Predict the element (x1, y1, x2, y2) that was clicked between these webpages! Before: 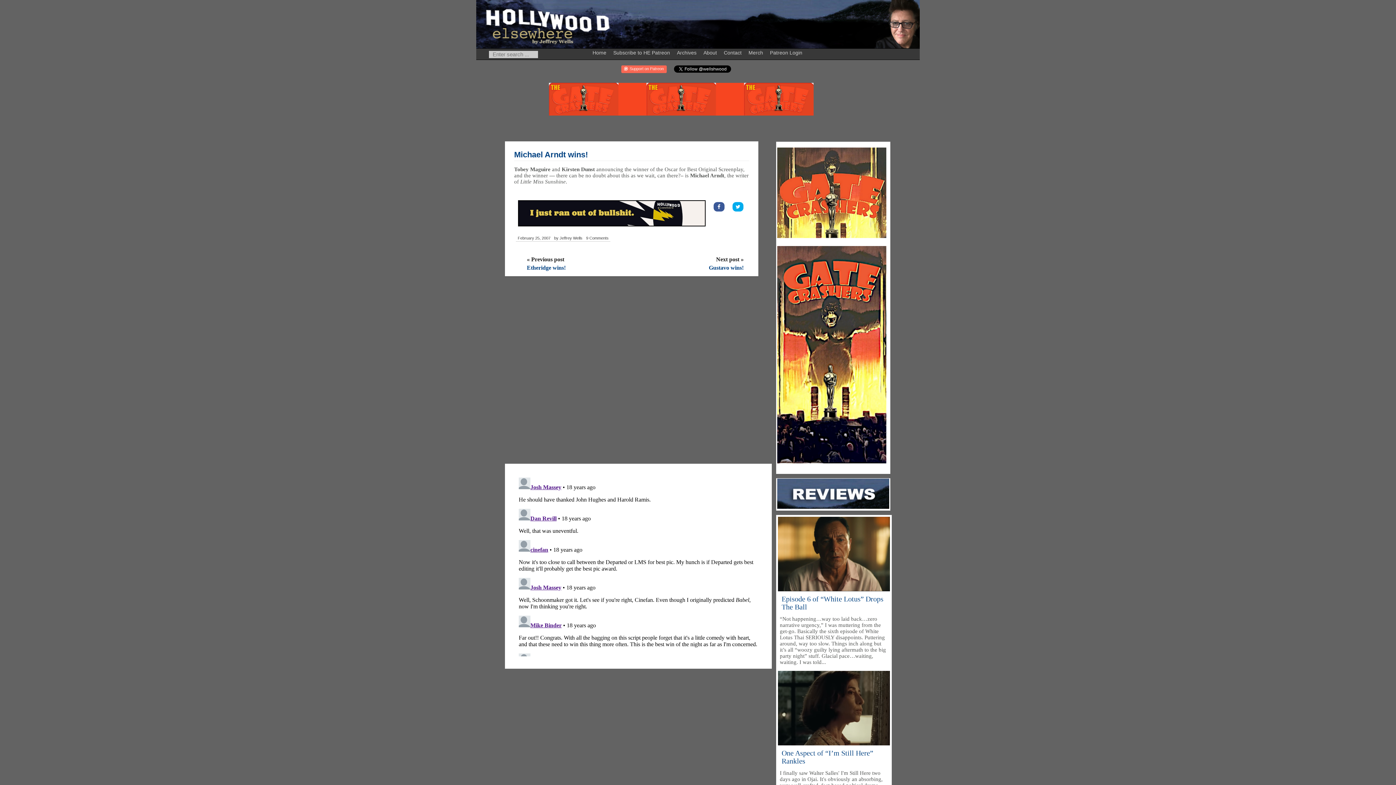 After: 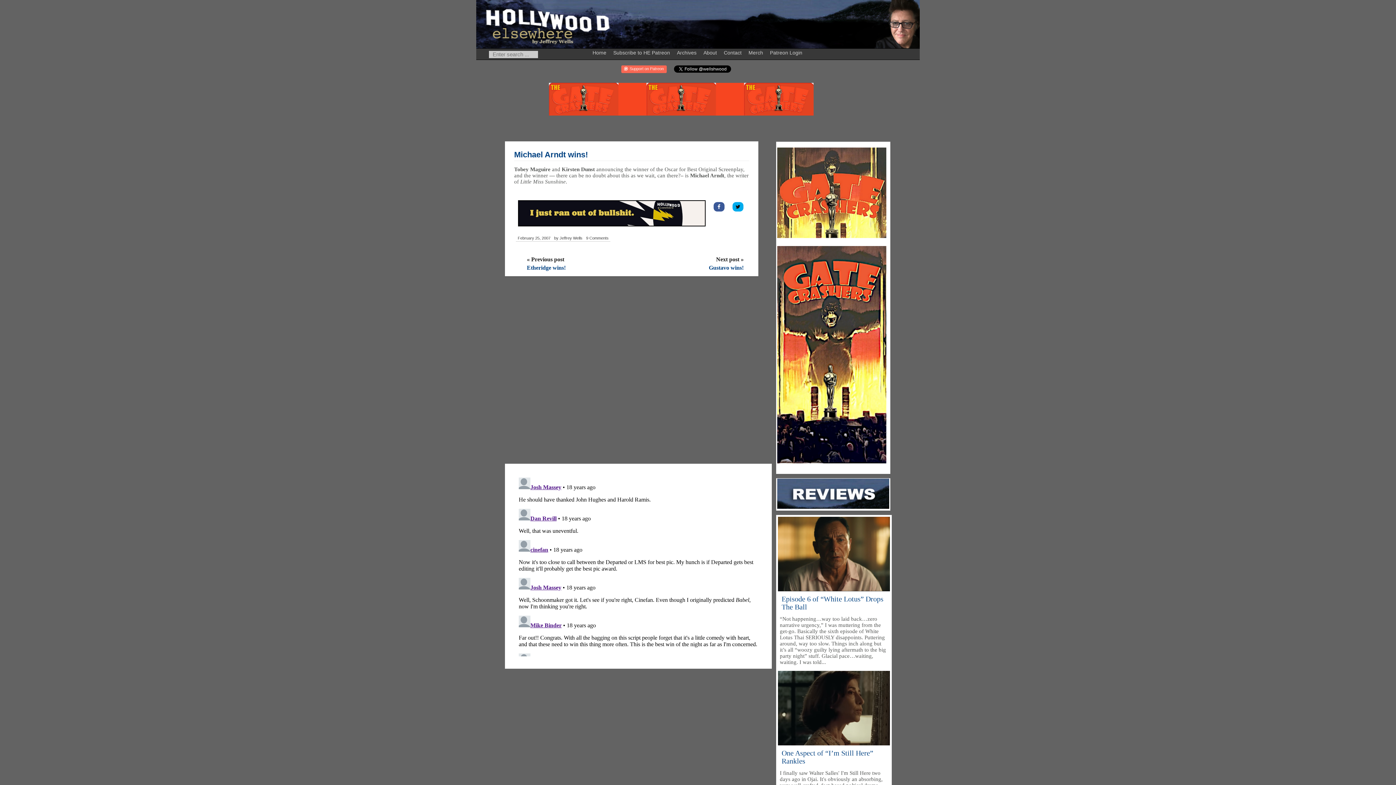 Action: bbox: (732, 202, 747, 211)